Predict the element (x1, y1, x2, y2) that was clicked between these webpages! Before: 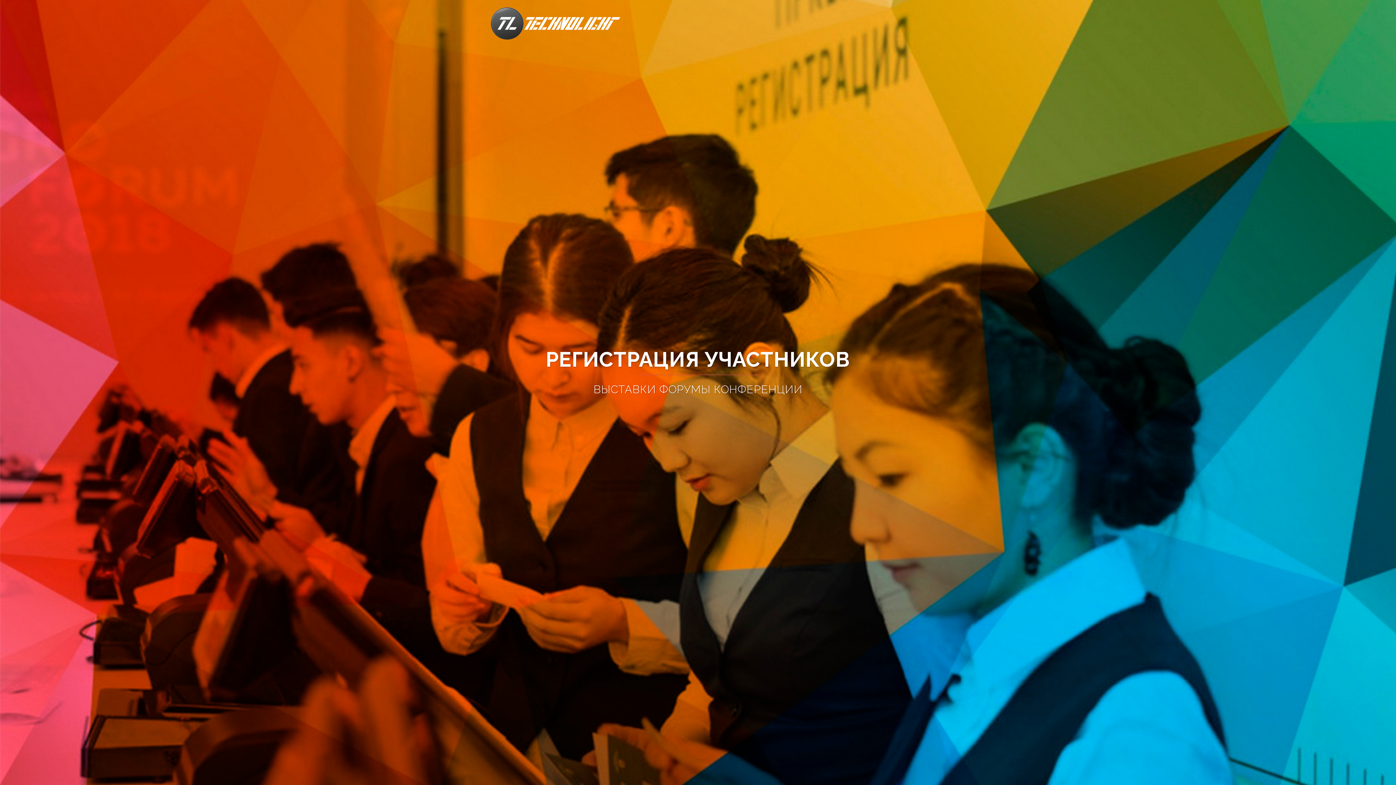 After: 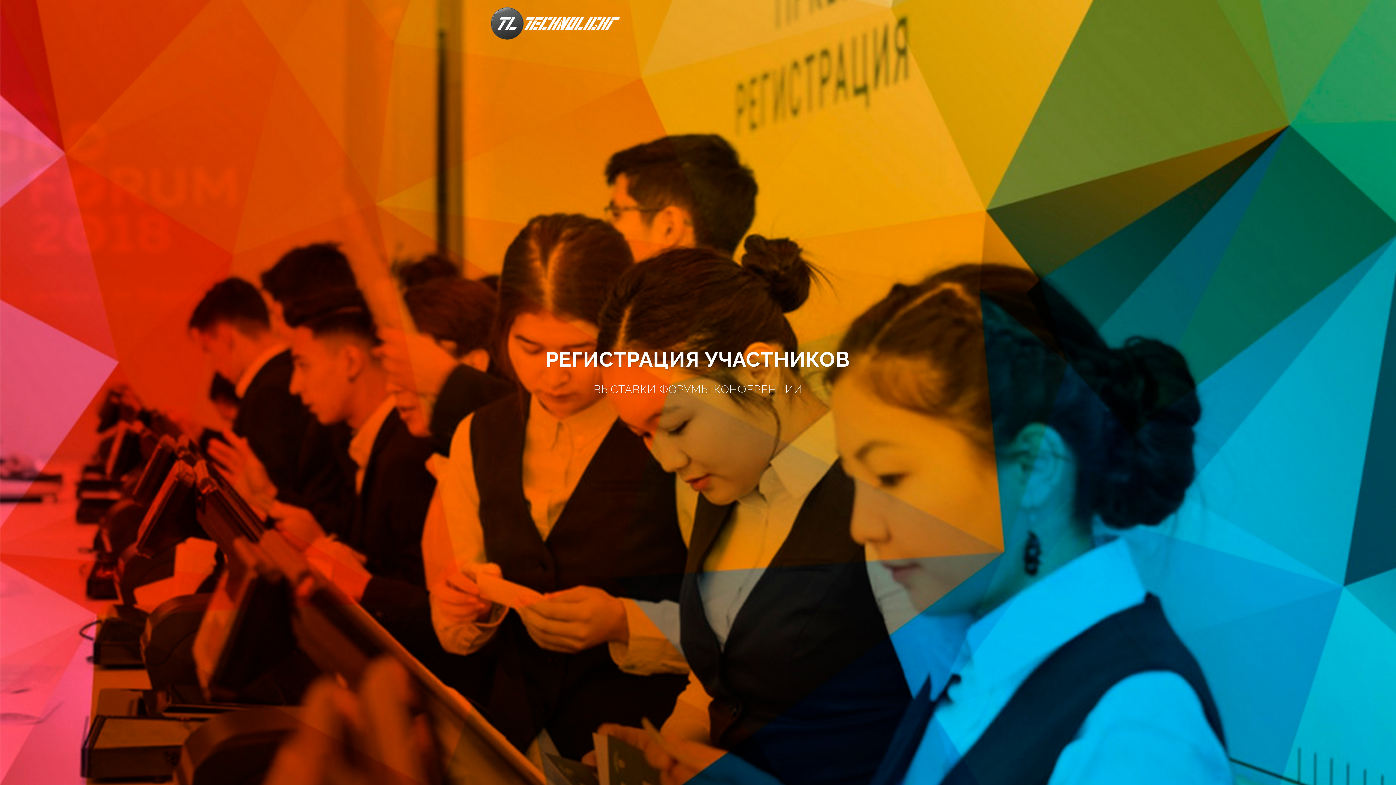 Action: bbox: (490, 19, 621, 26)